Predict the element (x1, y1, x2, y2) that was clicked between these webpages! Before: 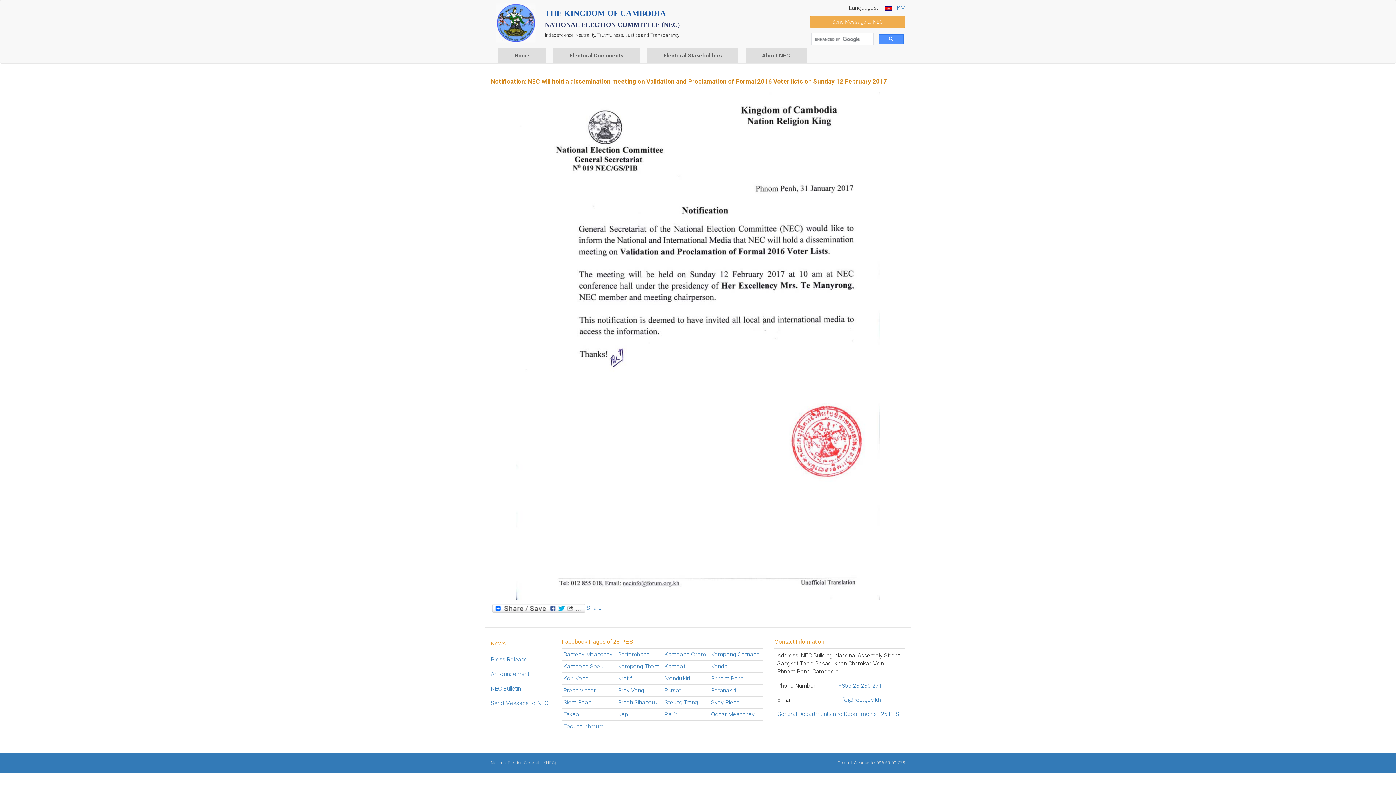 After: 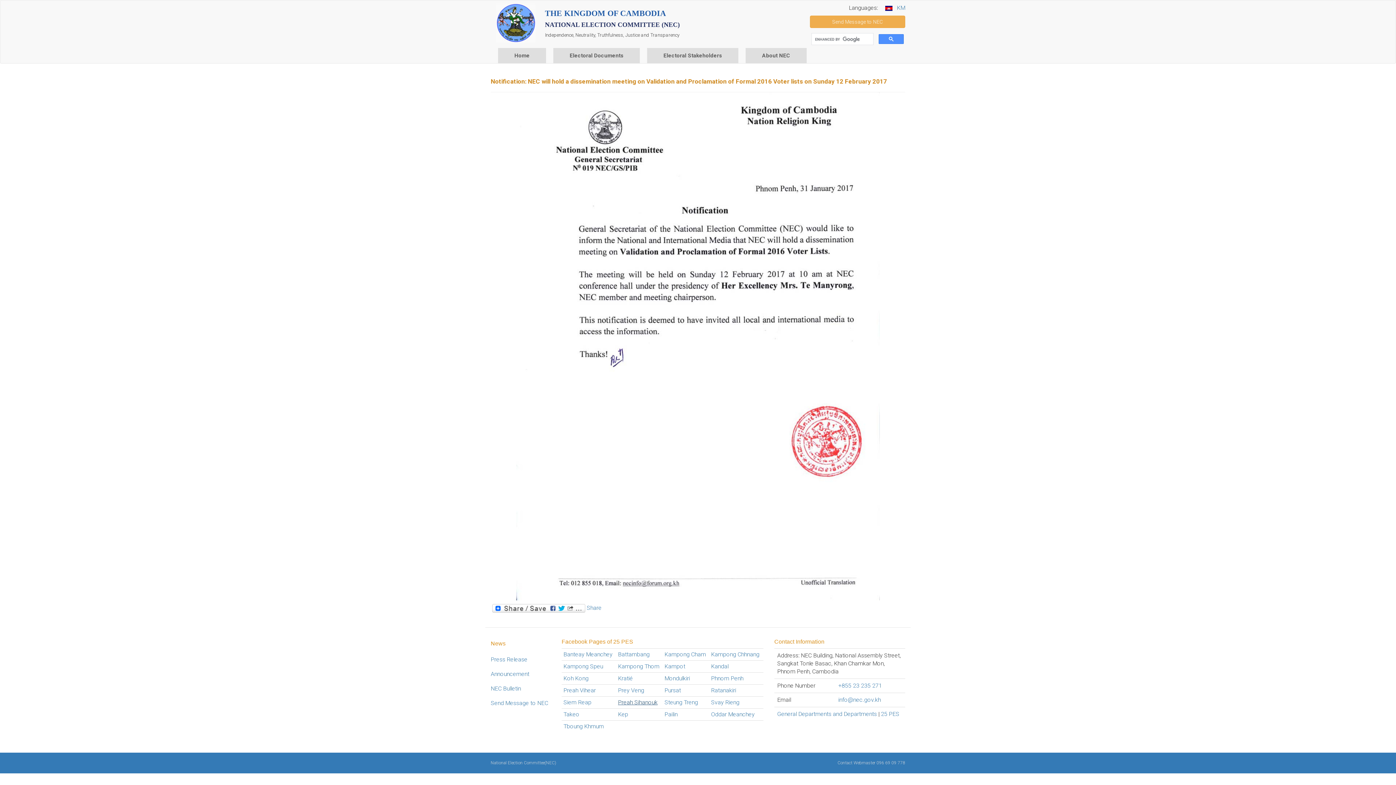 Action: label: Preah Sihanouk bbox: (618, 699, 657, 706)